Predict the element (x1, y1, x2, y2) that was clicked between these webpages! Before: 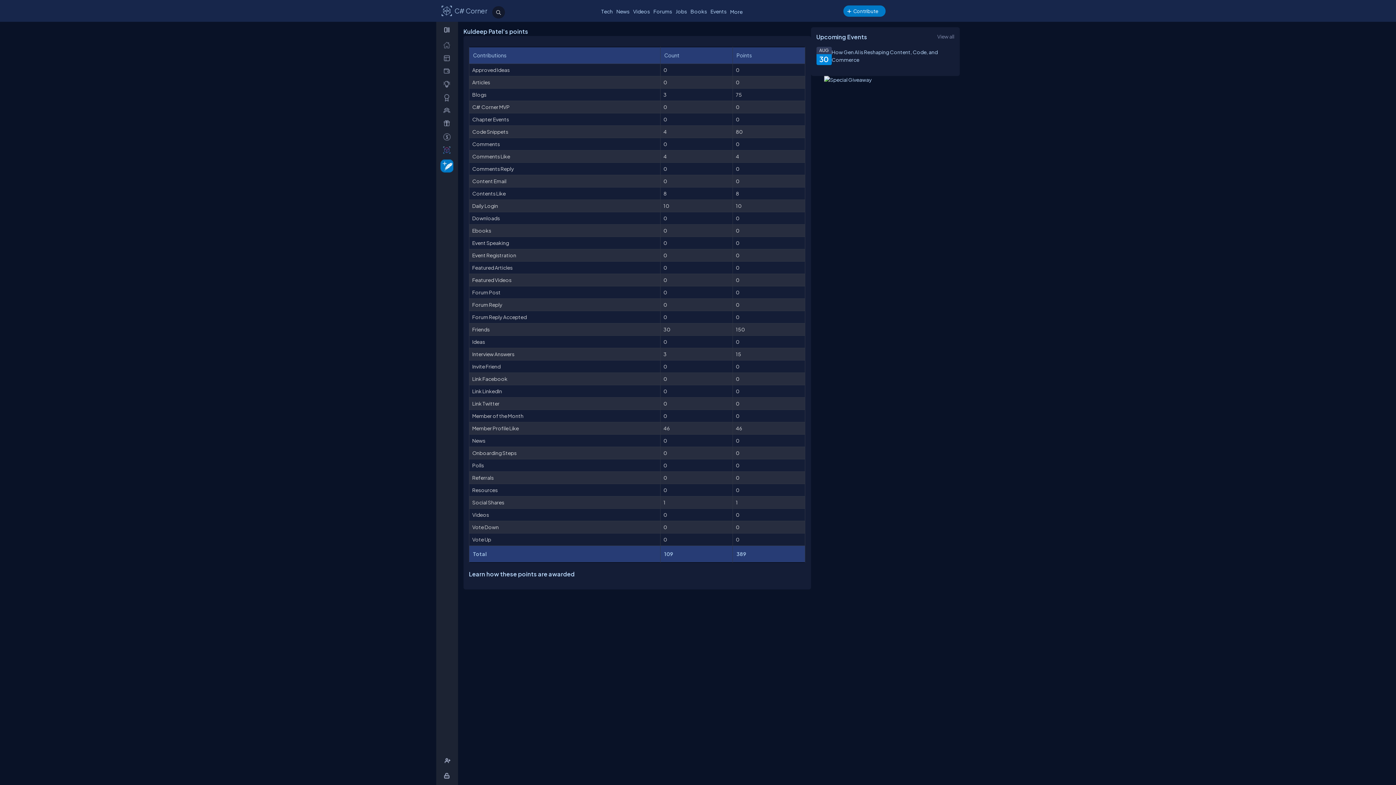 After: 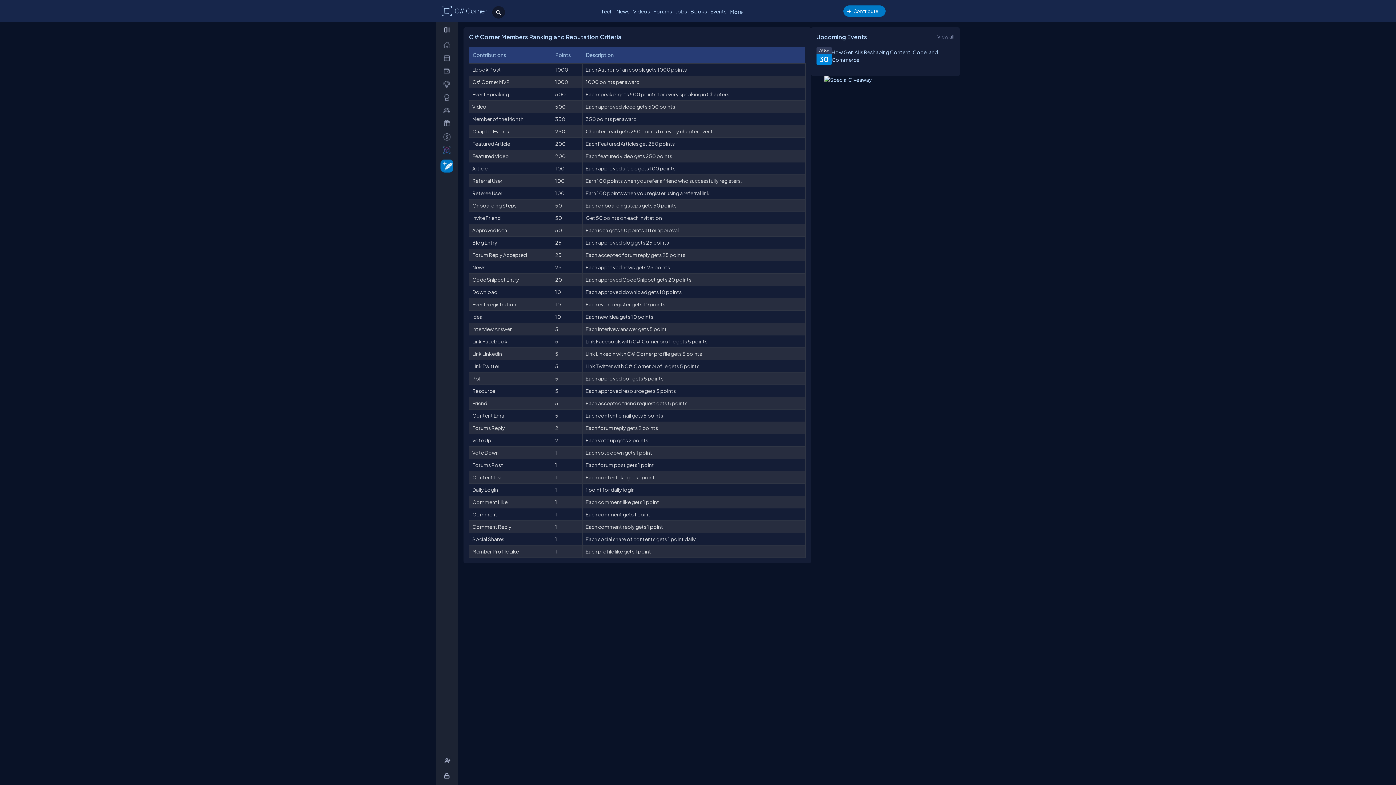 Action: bbox: (469, 570, 574, 578) label: Learn how these points are awarded